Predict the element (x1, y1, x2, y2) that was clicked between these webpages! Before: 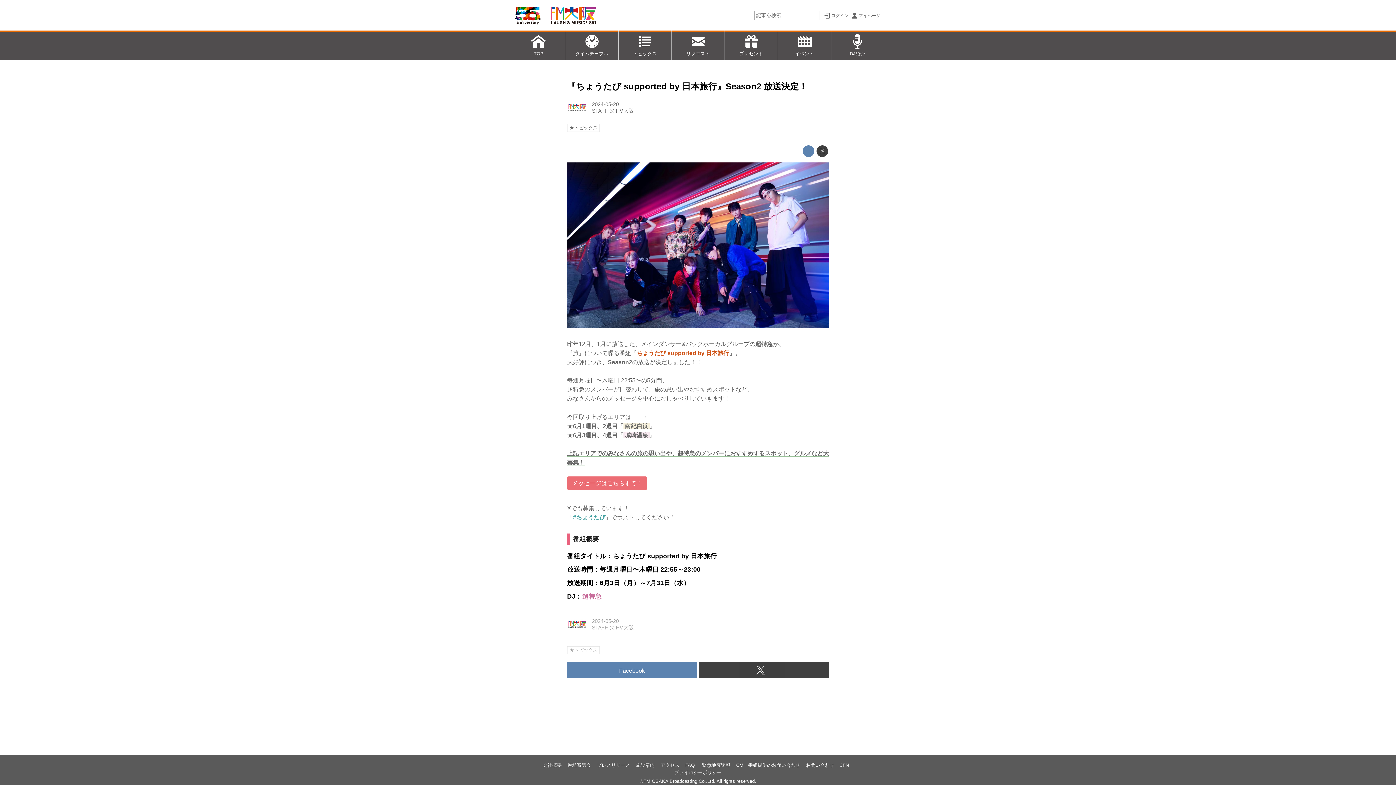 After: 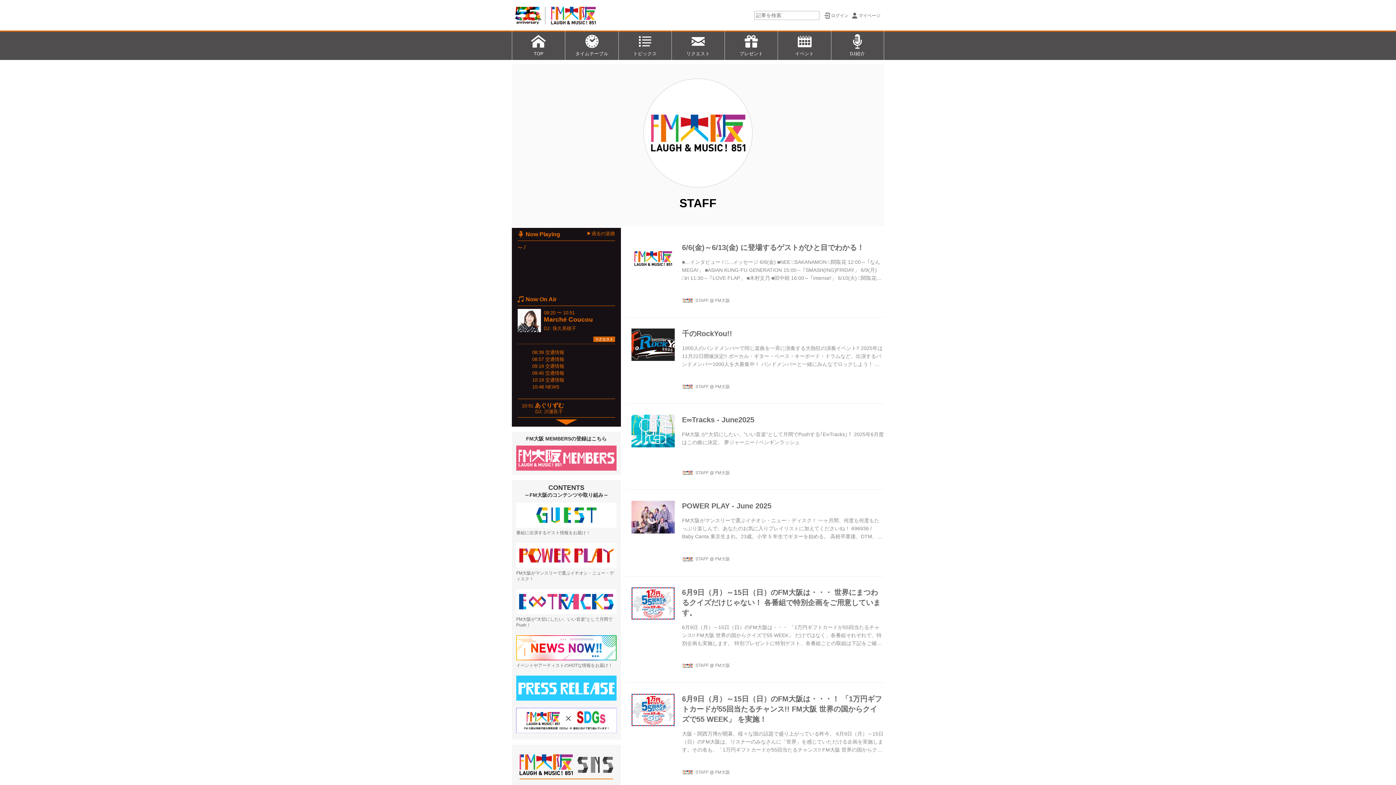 Action: bbox: (592, 624, 608, 630) label: STAFF